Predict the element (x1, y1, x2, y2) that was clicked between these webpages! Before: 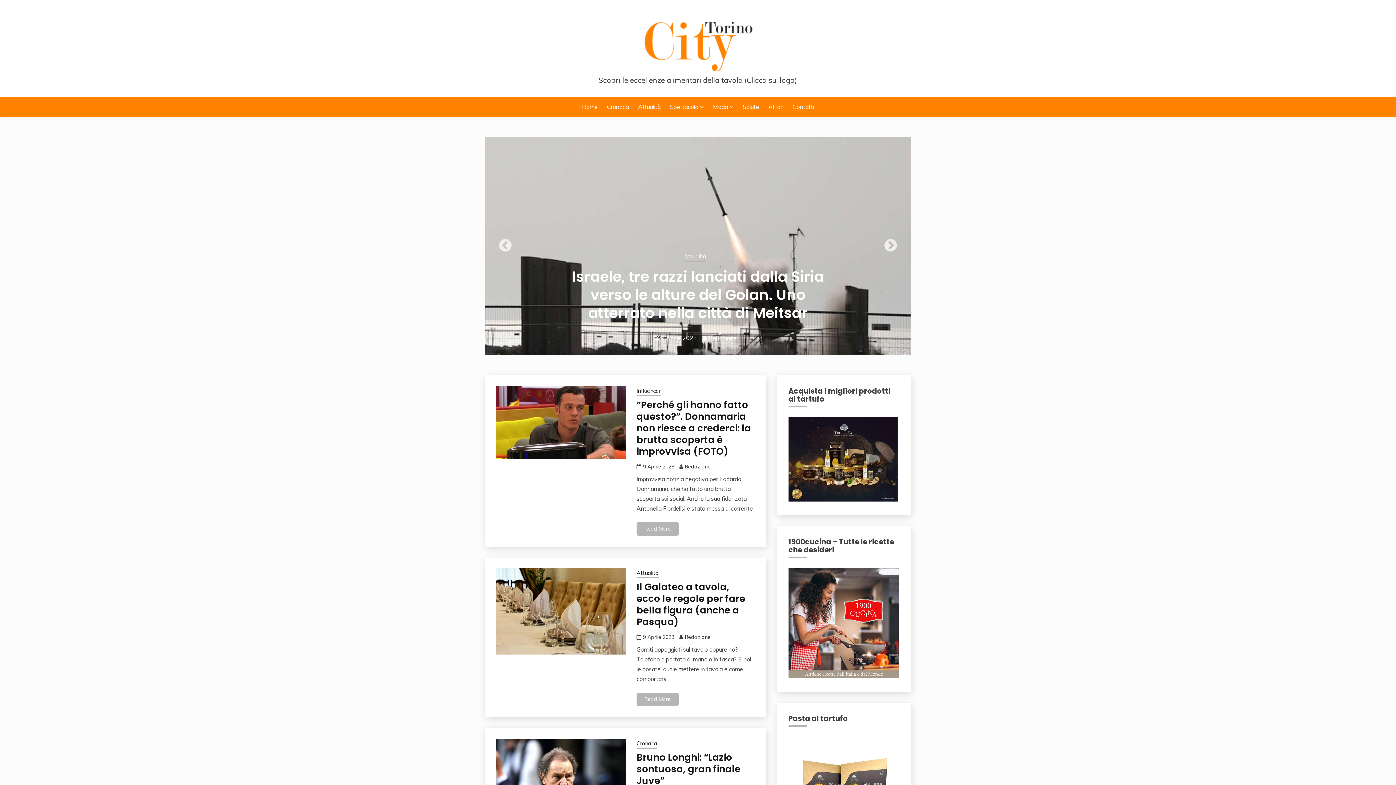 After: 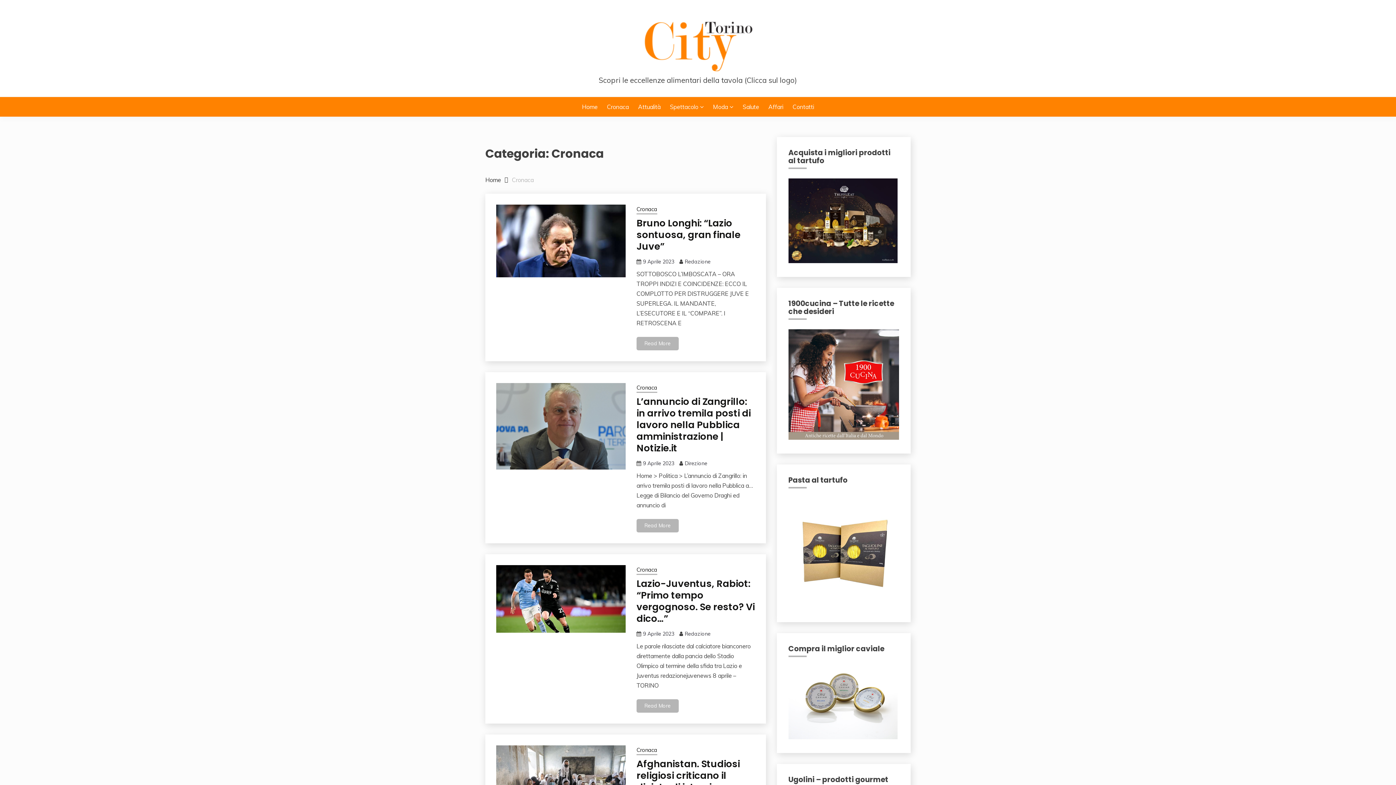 Action: label: Cronaca bbox: (636, 740, 657, 749)